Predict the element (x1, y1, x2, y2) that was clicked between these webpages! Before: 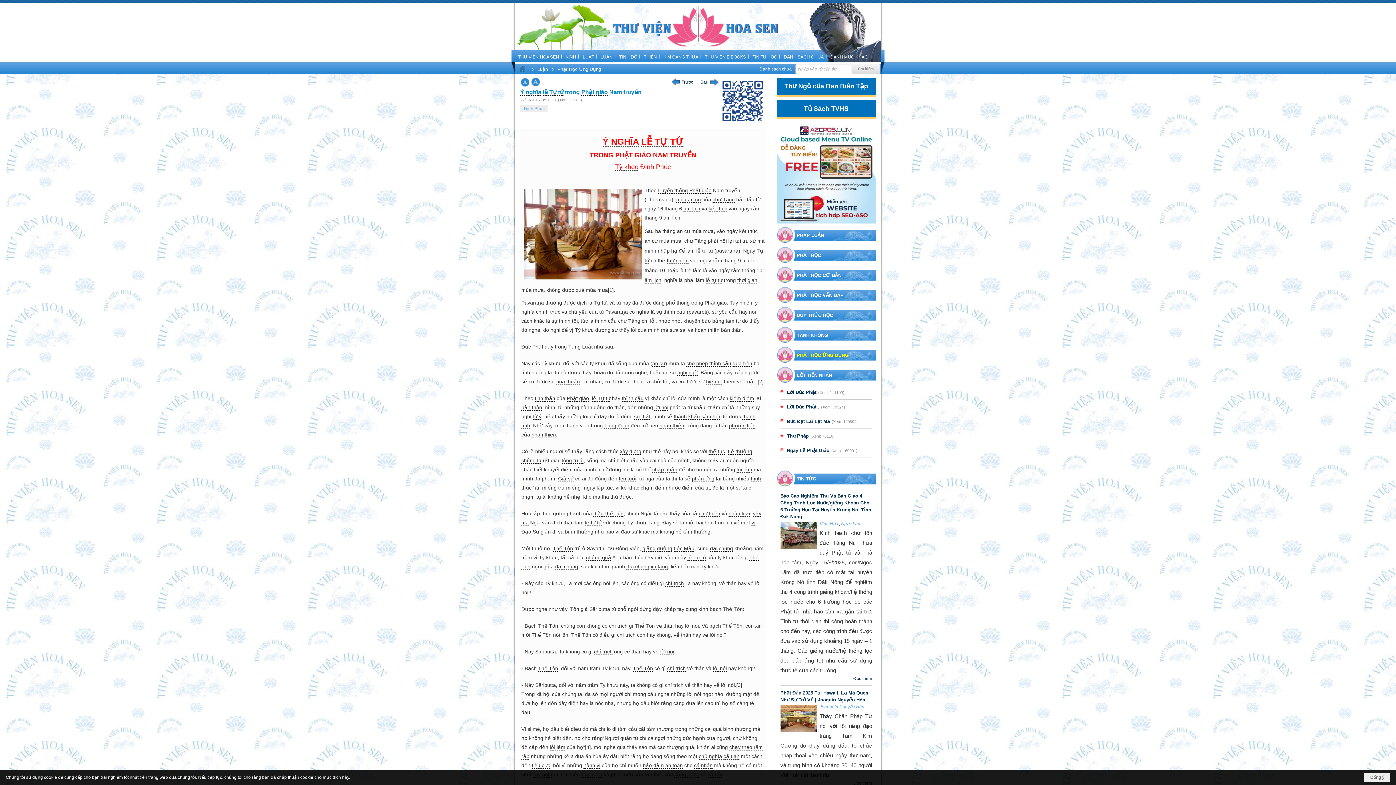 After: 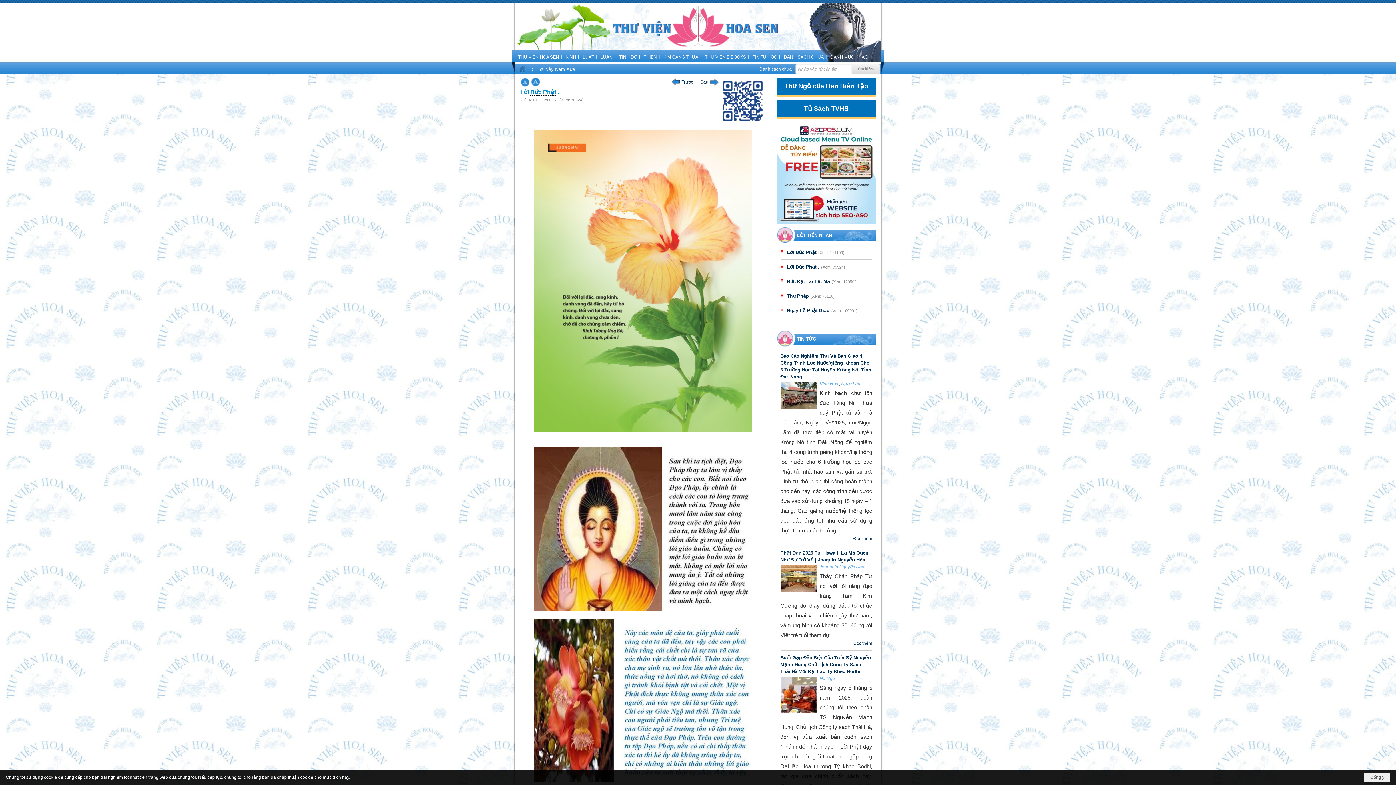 Action: label: Lời Đức Phật.. bbox: (787, 404, 819, 409)